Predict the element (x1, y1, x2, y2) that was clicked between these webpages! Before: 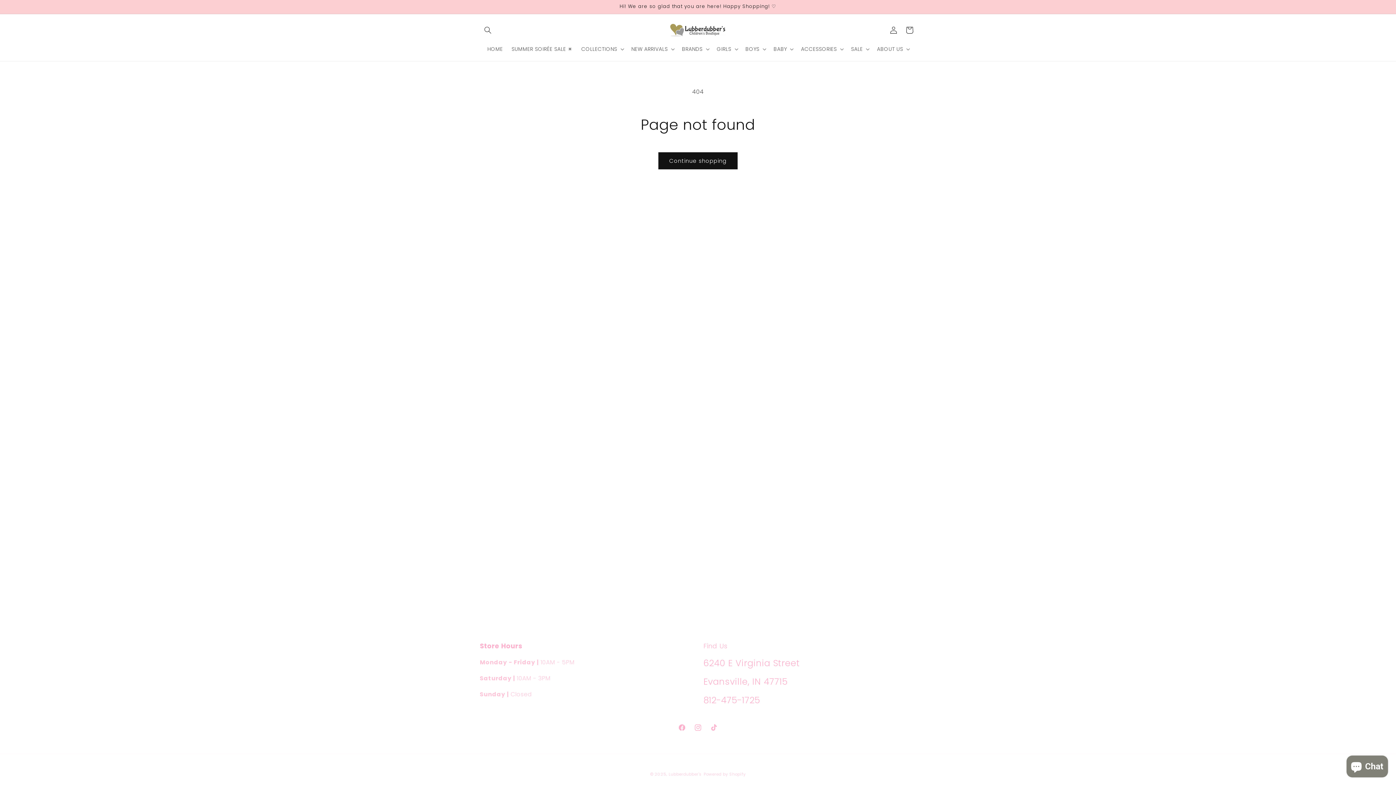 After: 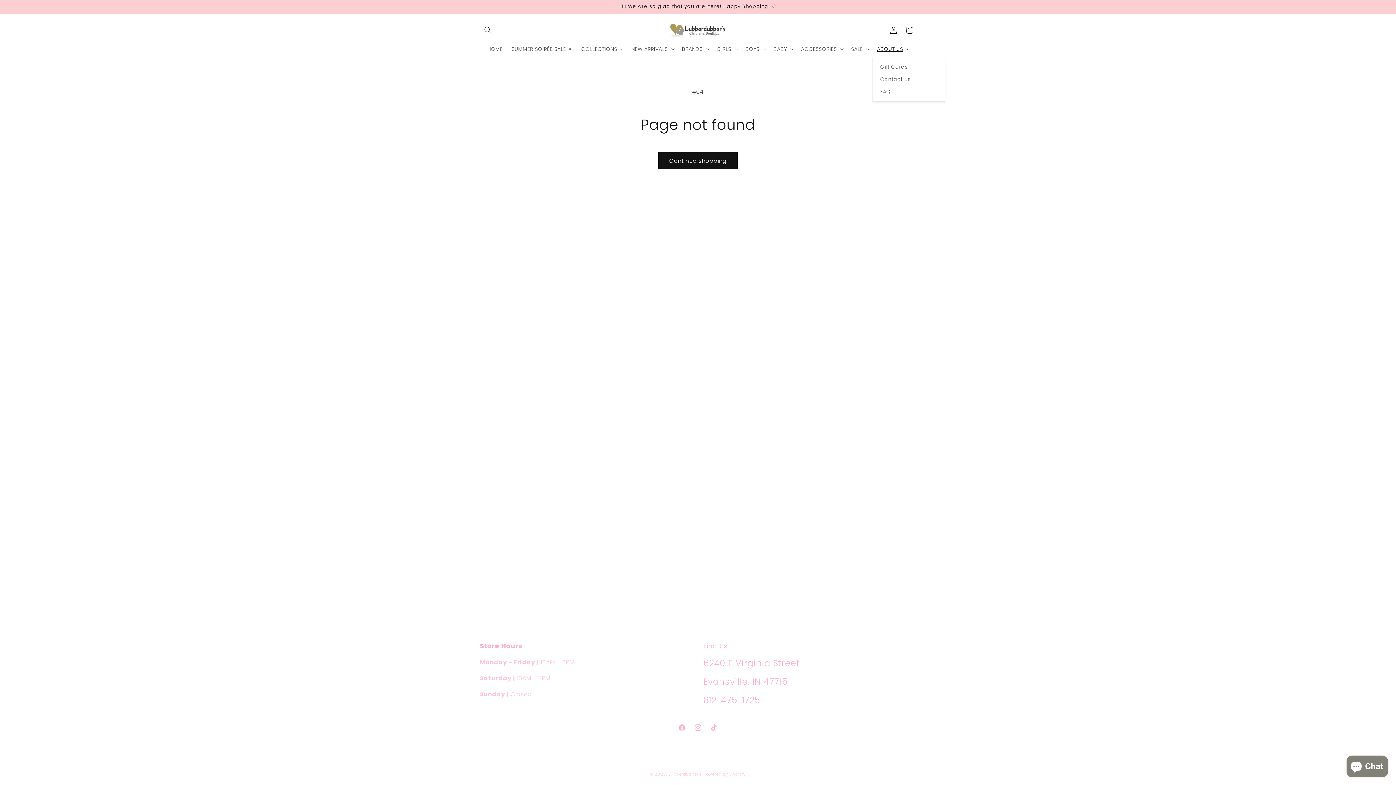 Action: bbox: (872, 41, 913, 56) label: ABOUT US